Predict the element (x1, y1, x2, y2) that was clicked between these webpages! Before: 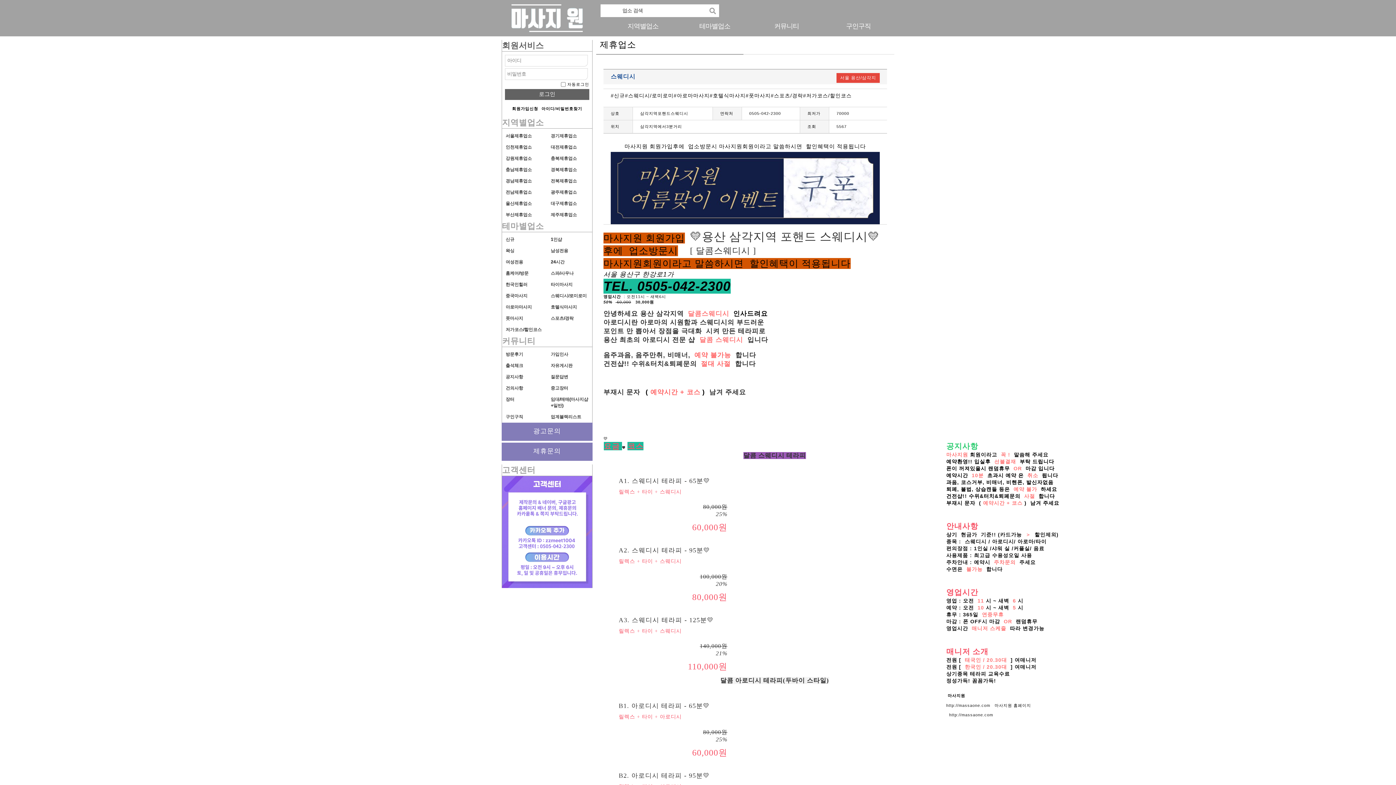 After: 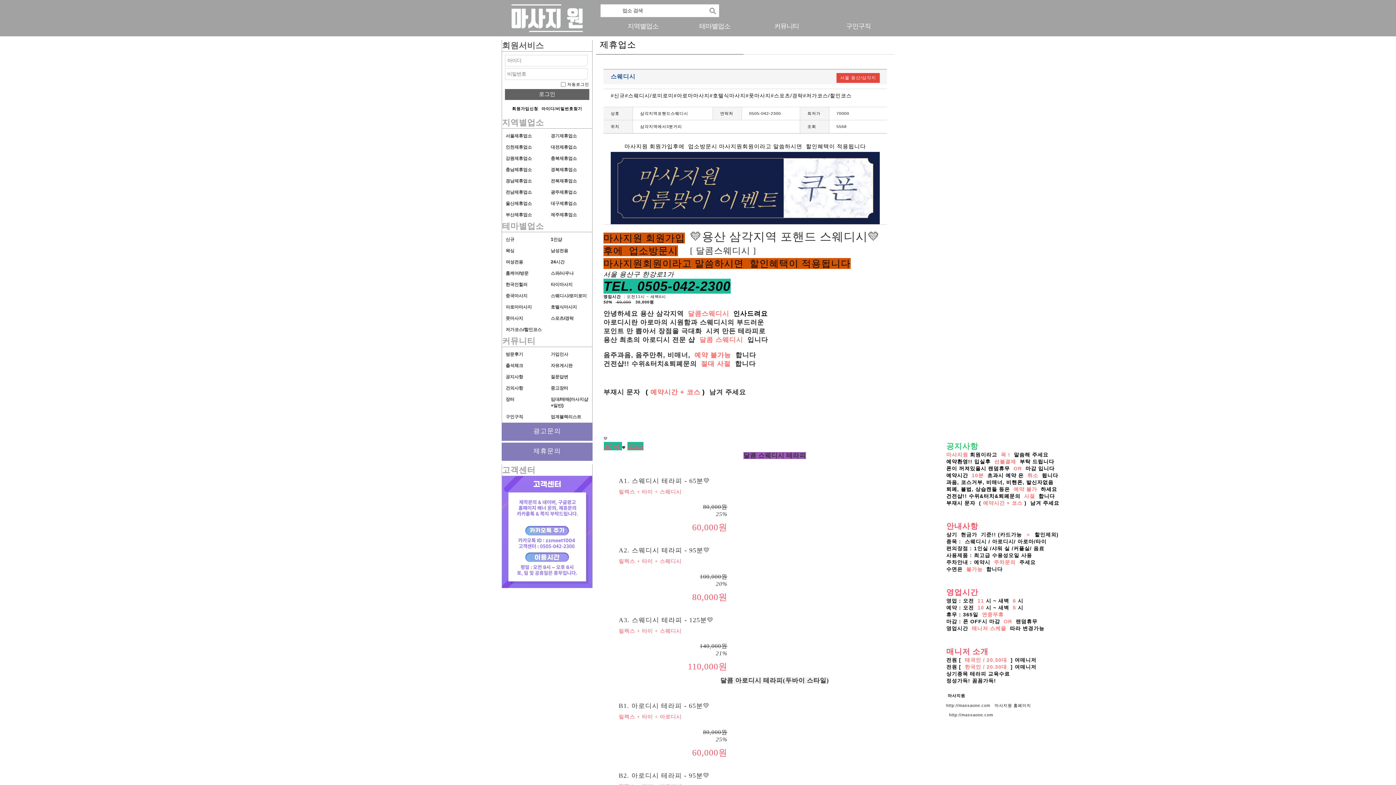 Action: bbox: (547, 360, 592, 371) label: 자유게시판